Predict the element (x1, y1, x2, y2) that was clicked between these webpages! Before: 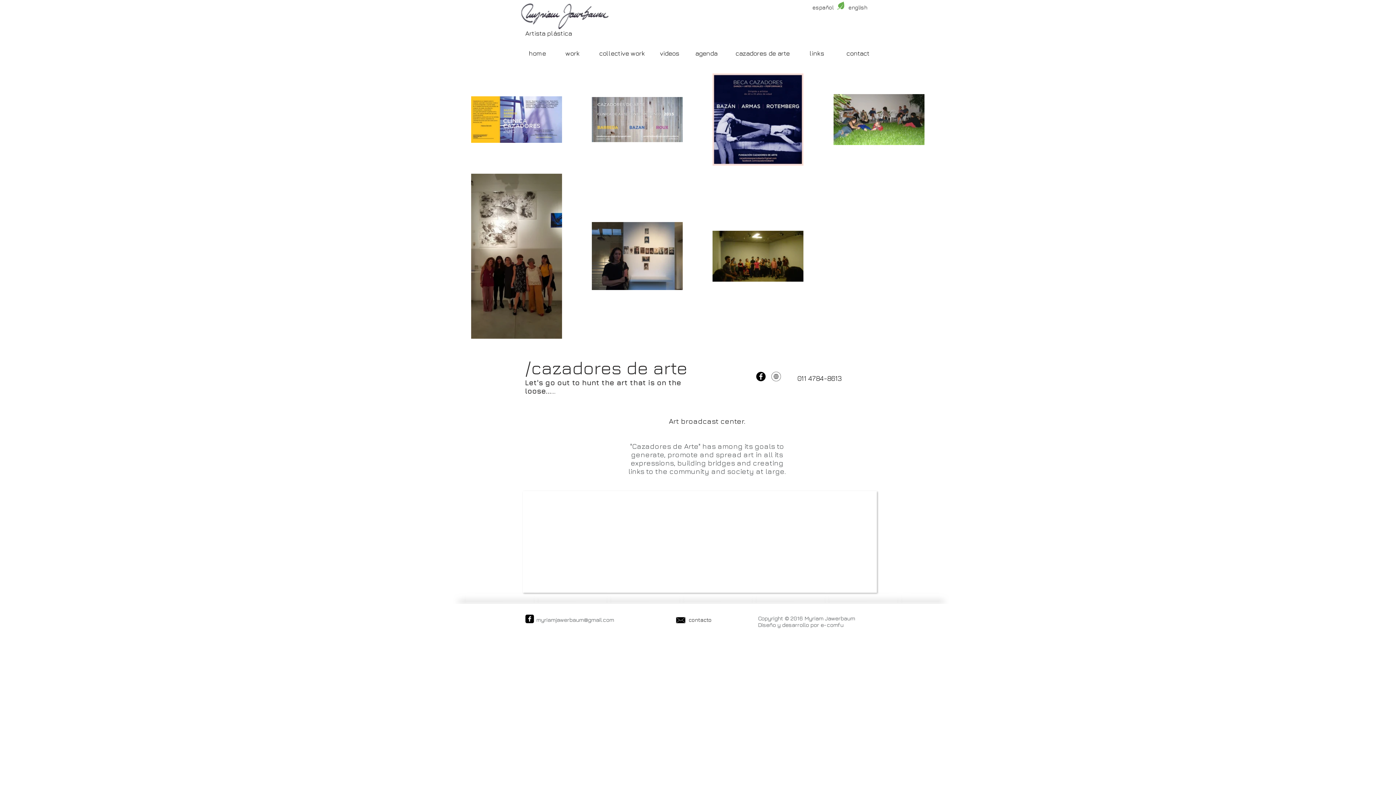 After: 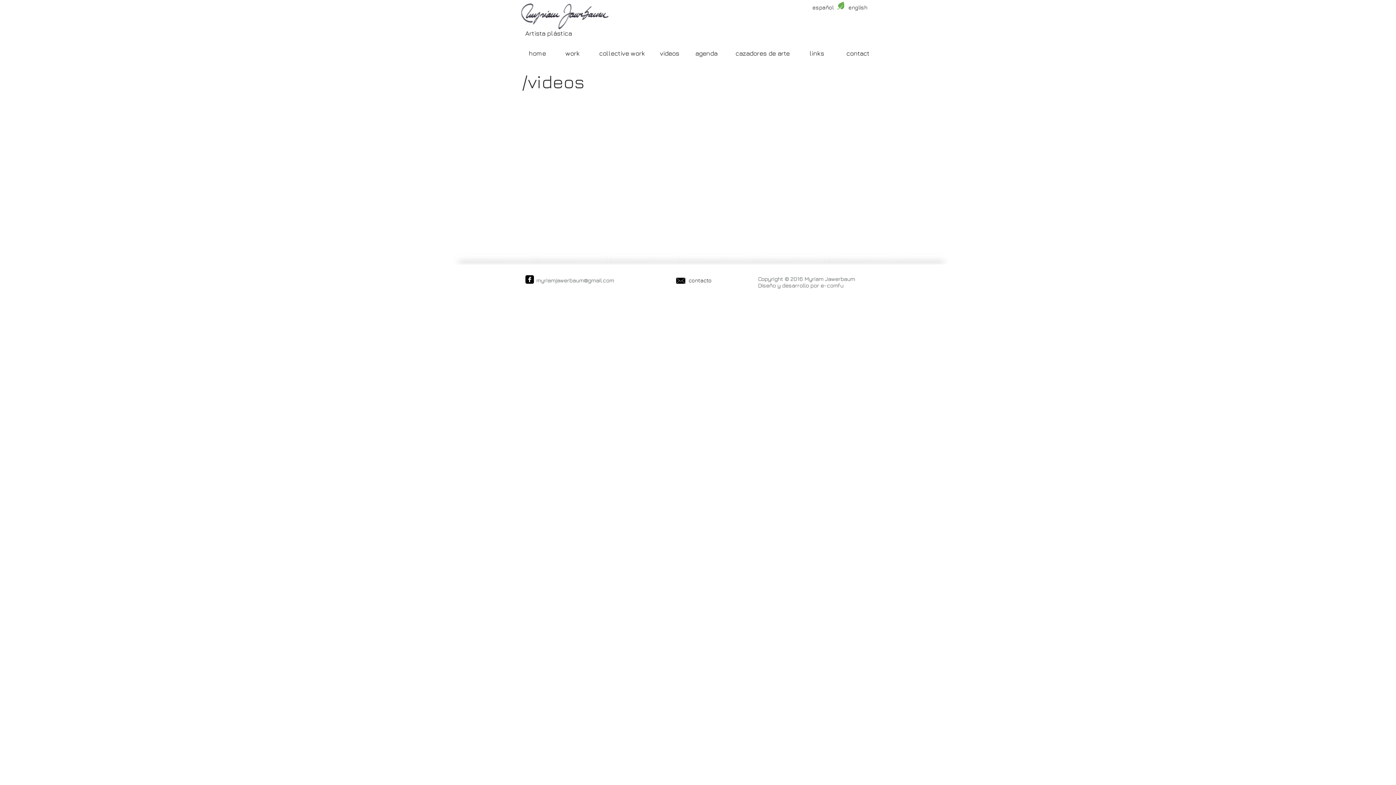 Action: bbox: (644, 45, 695, 60) label: videos